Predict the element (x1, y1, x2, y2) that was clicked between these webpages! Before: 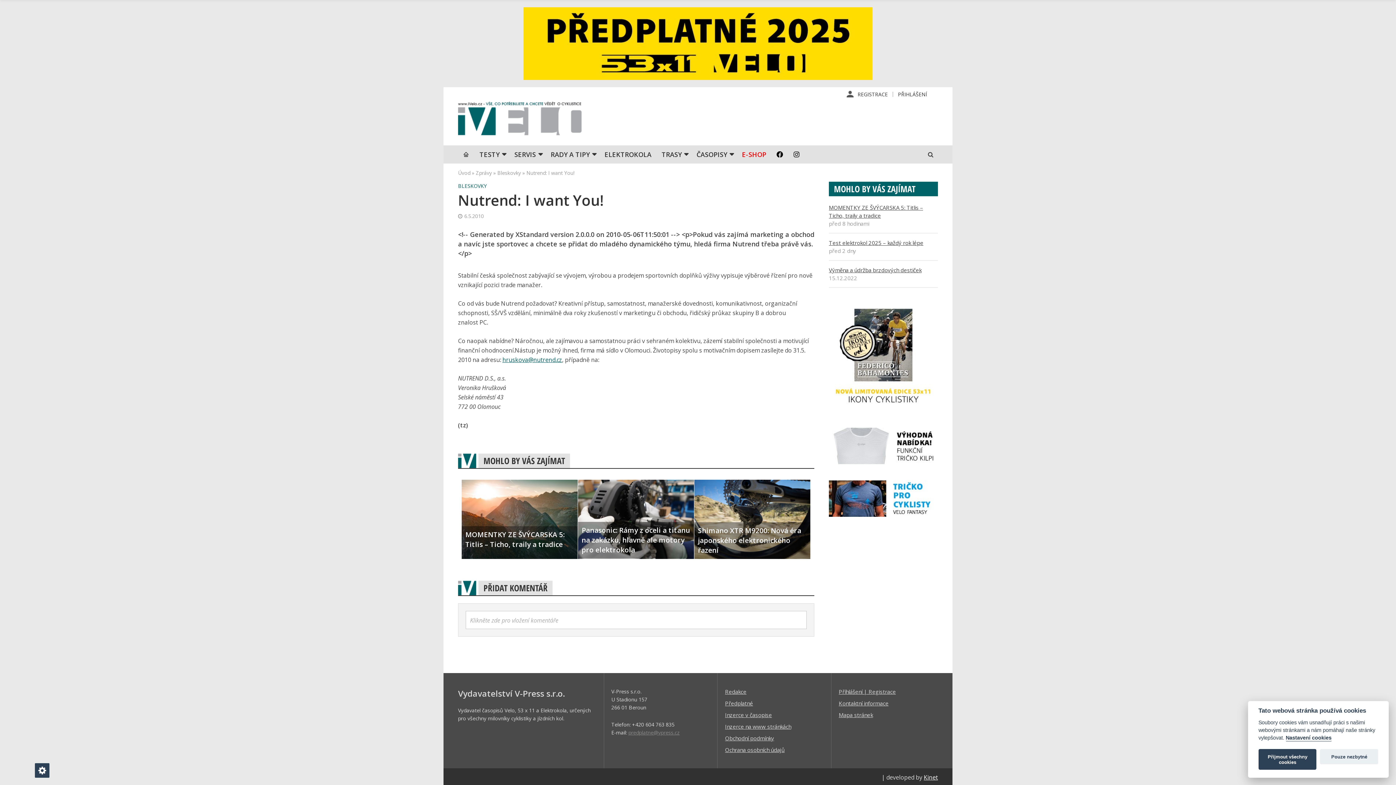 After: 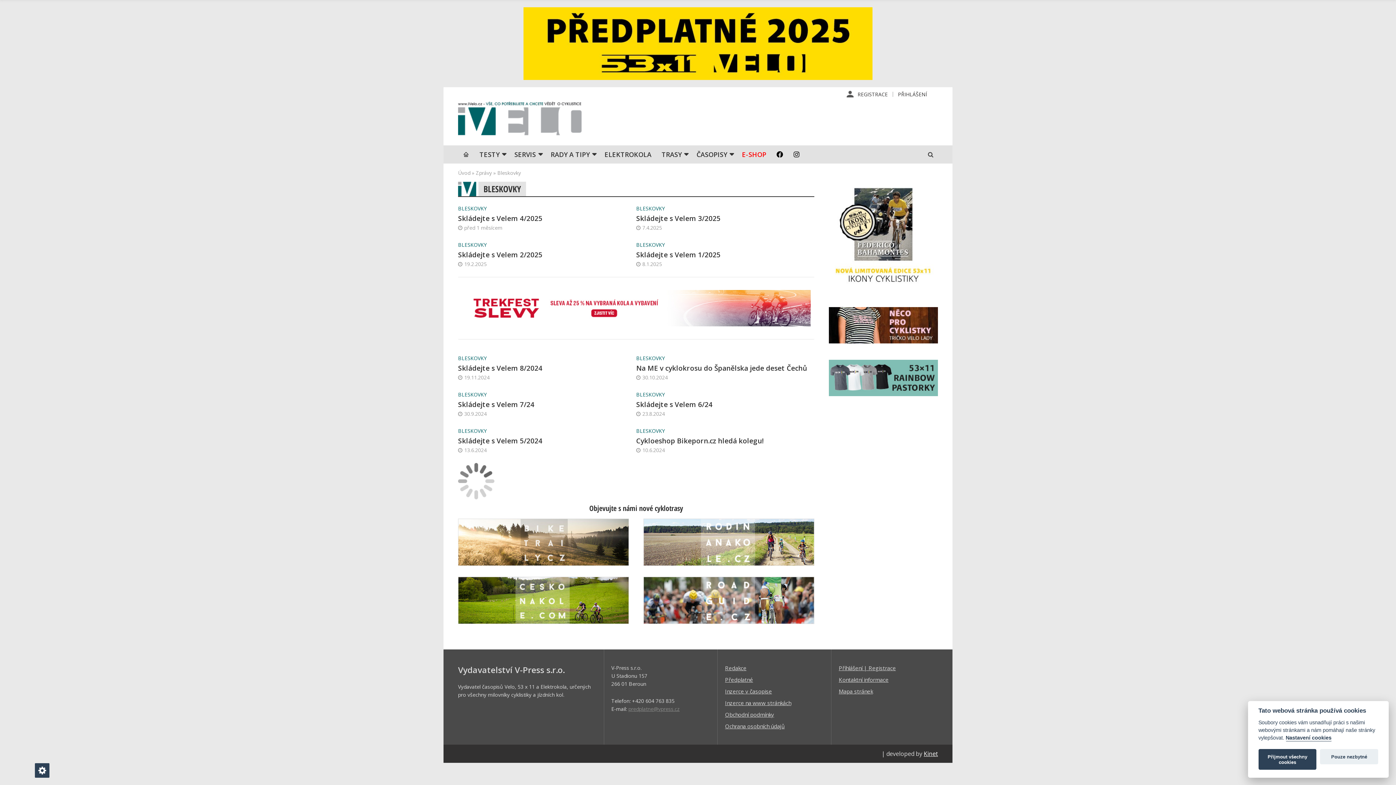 Action: bbox: (497, 169, 521, 176) label: Bleskovky